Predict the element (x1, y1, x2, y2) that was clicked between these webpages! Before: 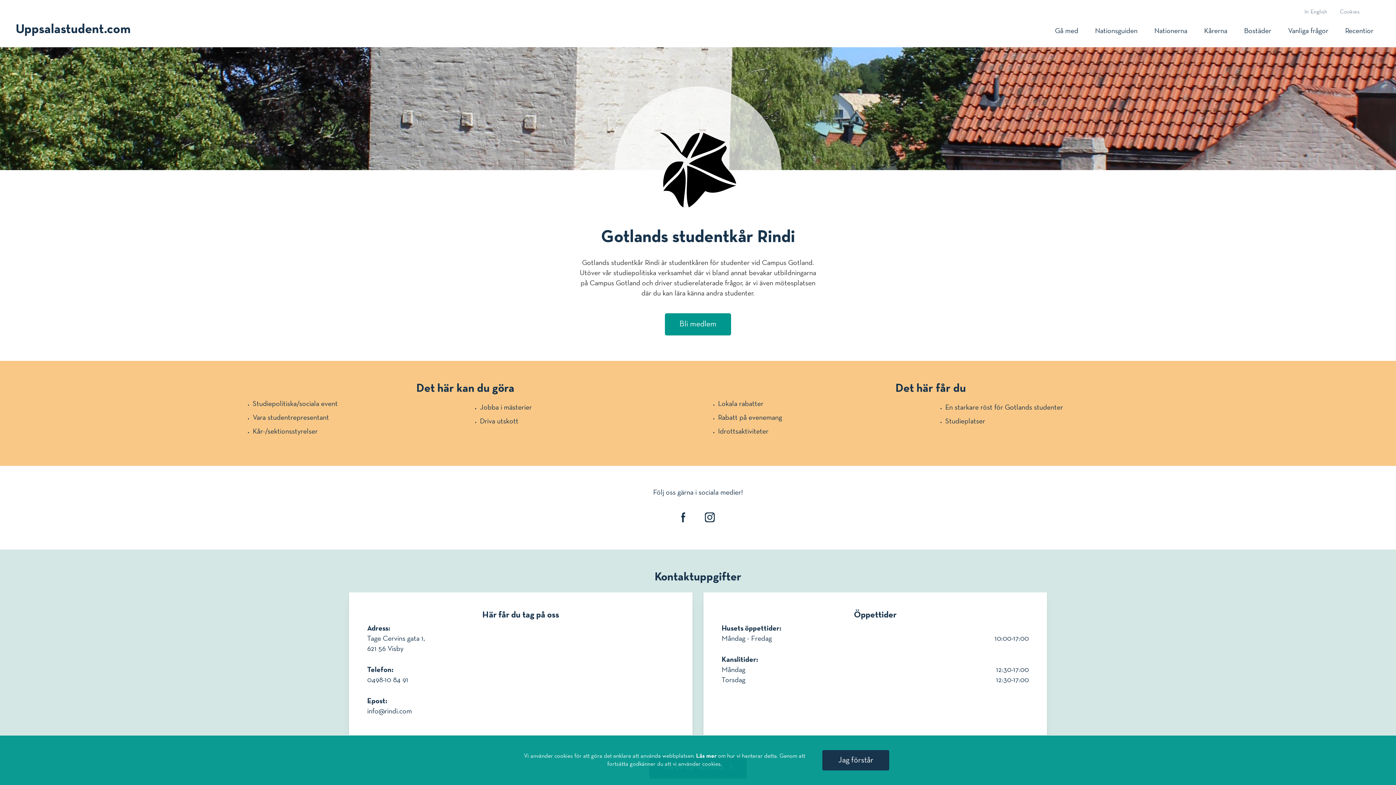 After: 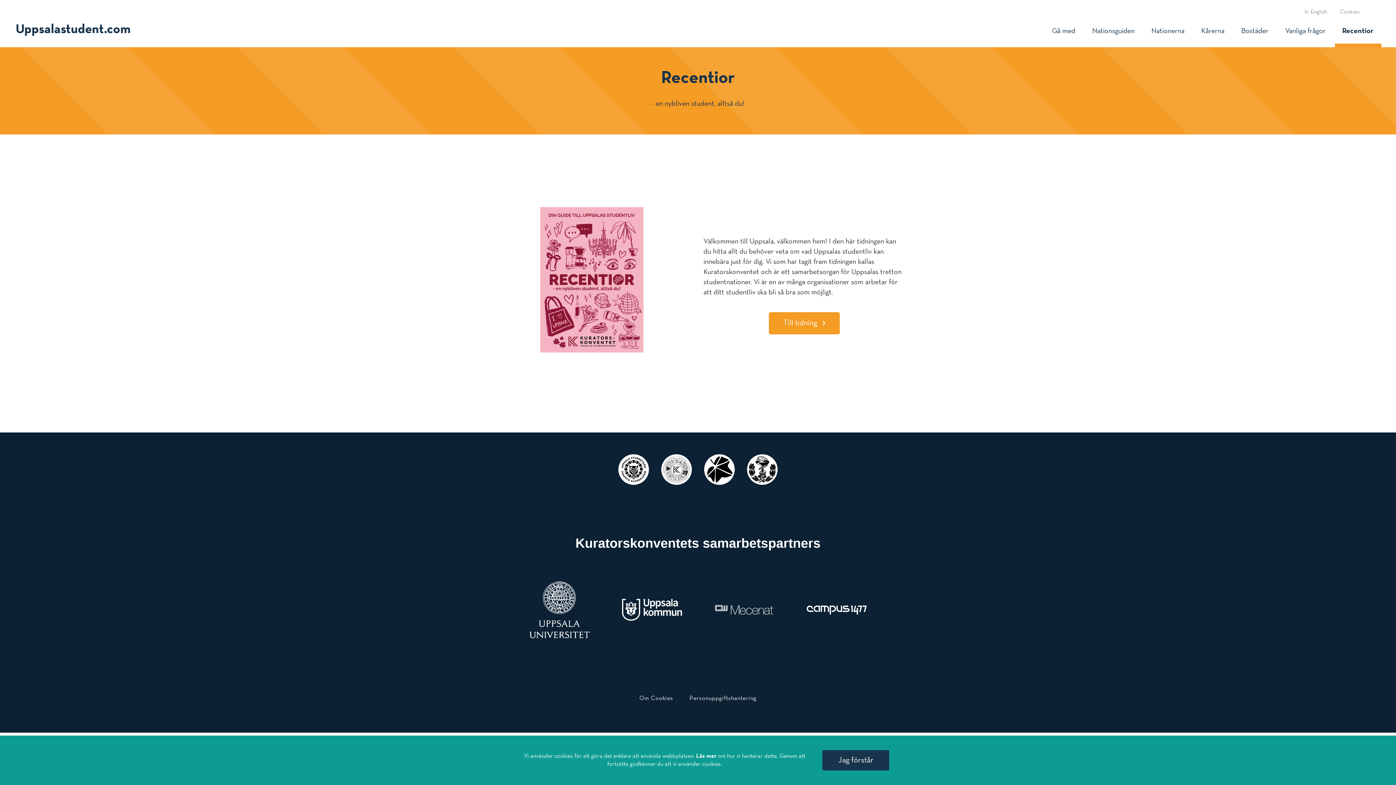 Action: label: Recentior bbox: (1345, 25, 1373, 37)